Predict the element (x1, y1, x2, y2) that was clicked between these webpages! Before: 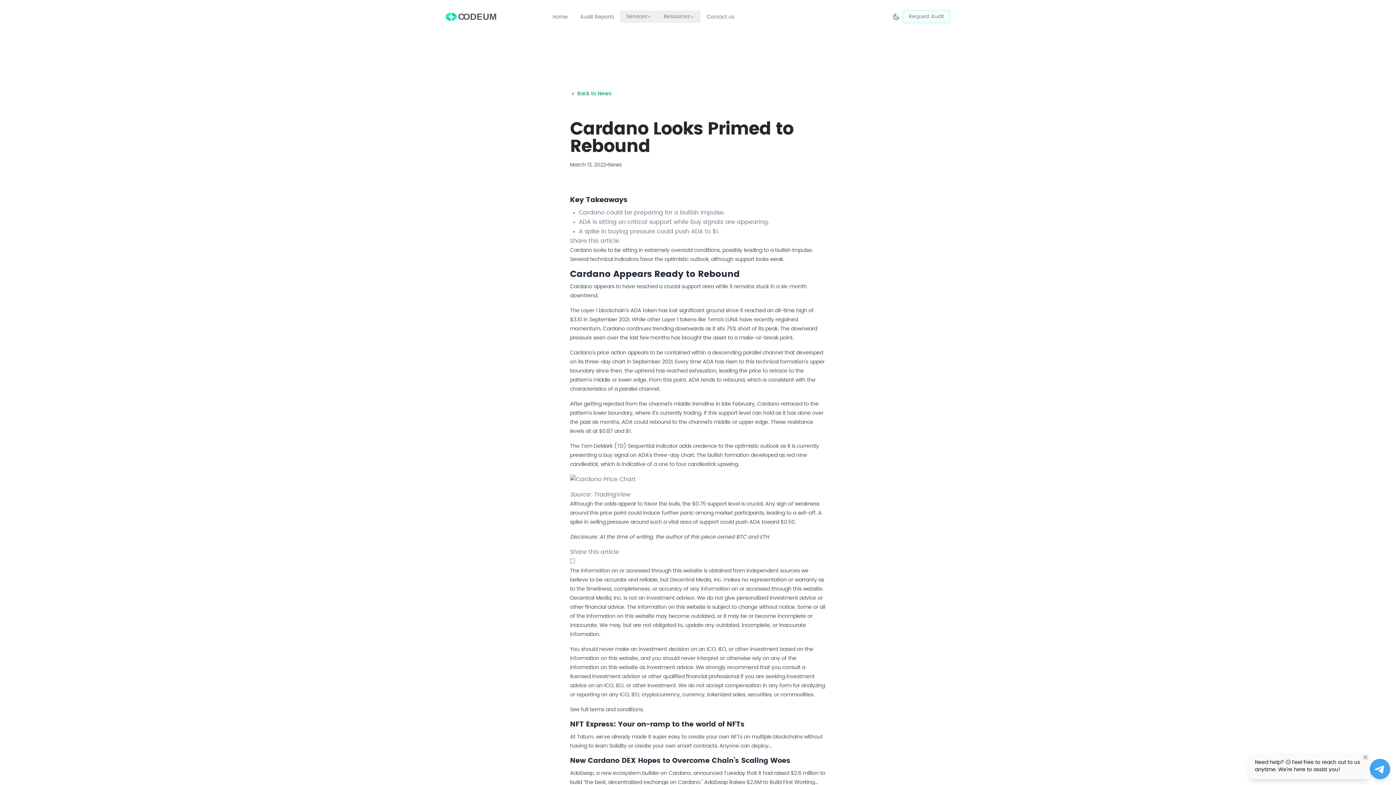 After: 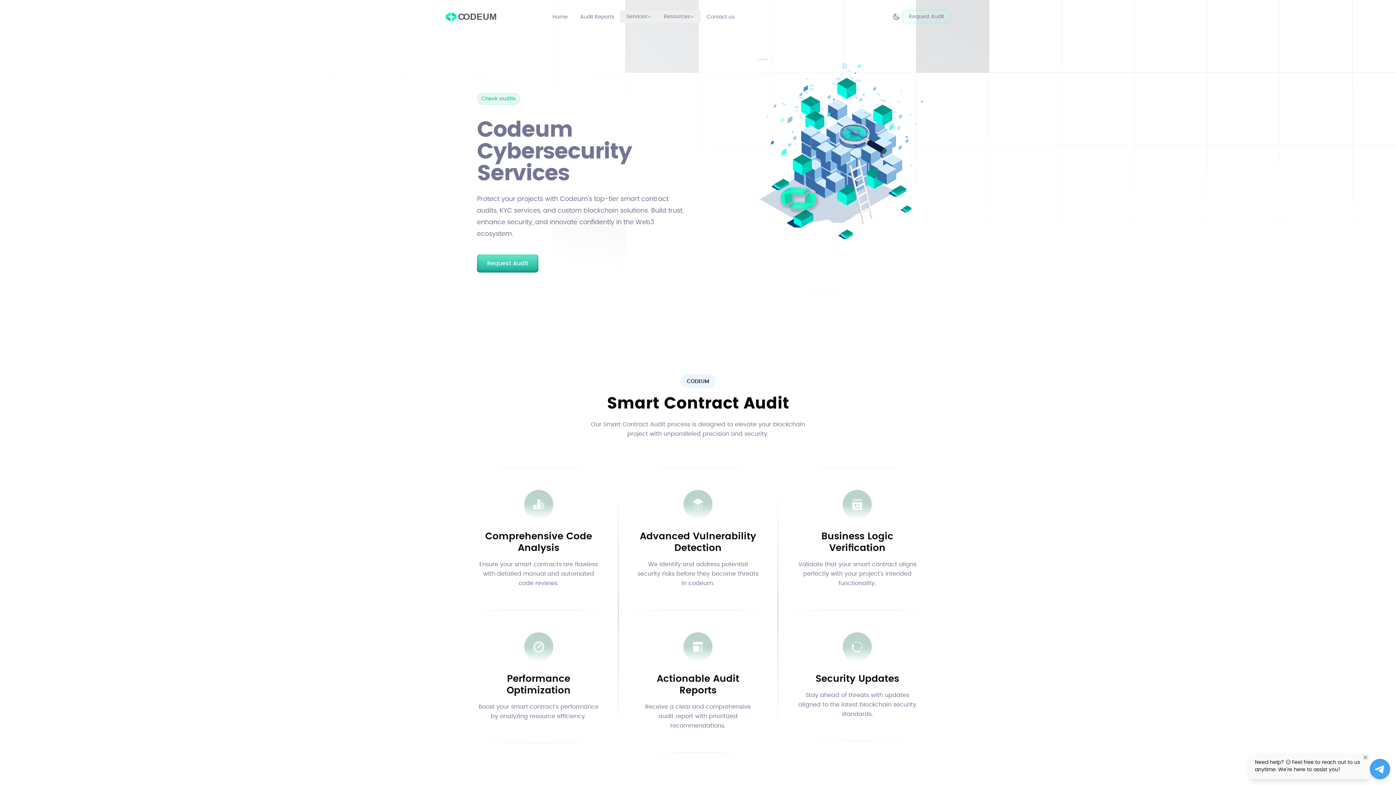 Action: label: Home bbox: (546, 12, 574, 22)